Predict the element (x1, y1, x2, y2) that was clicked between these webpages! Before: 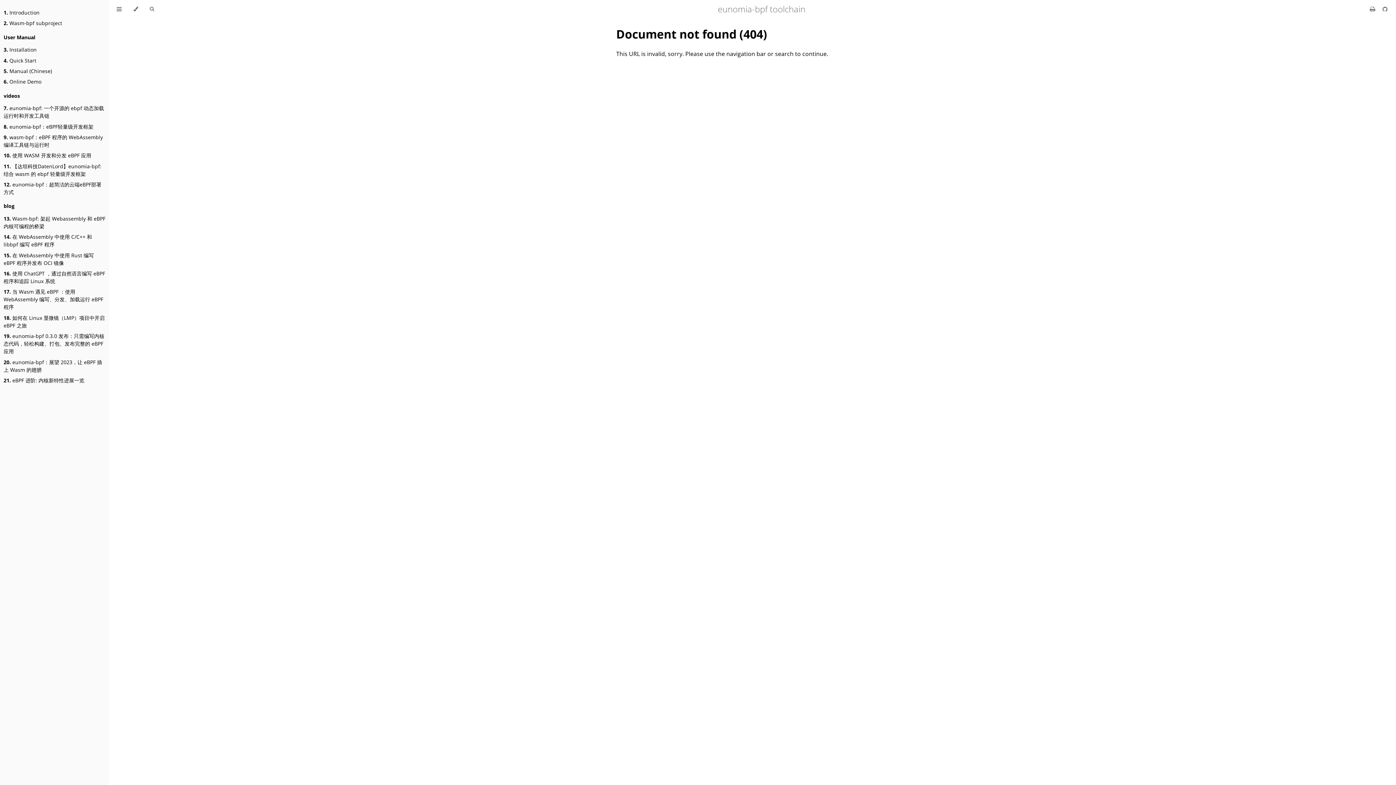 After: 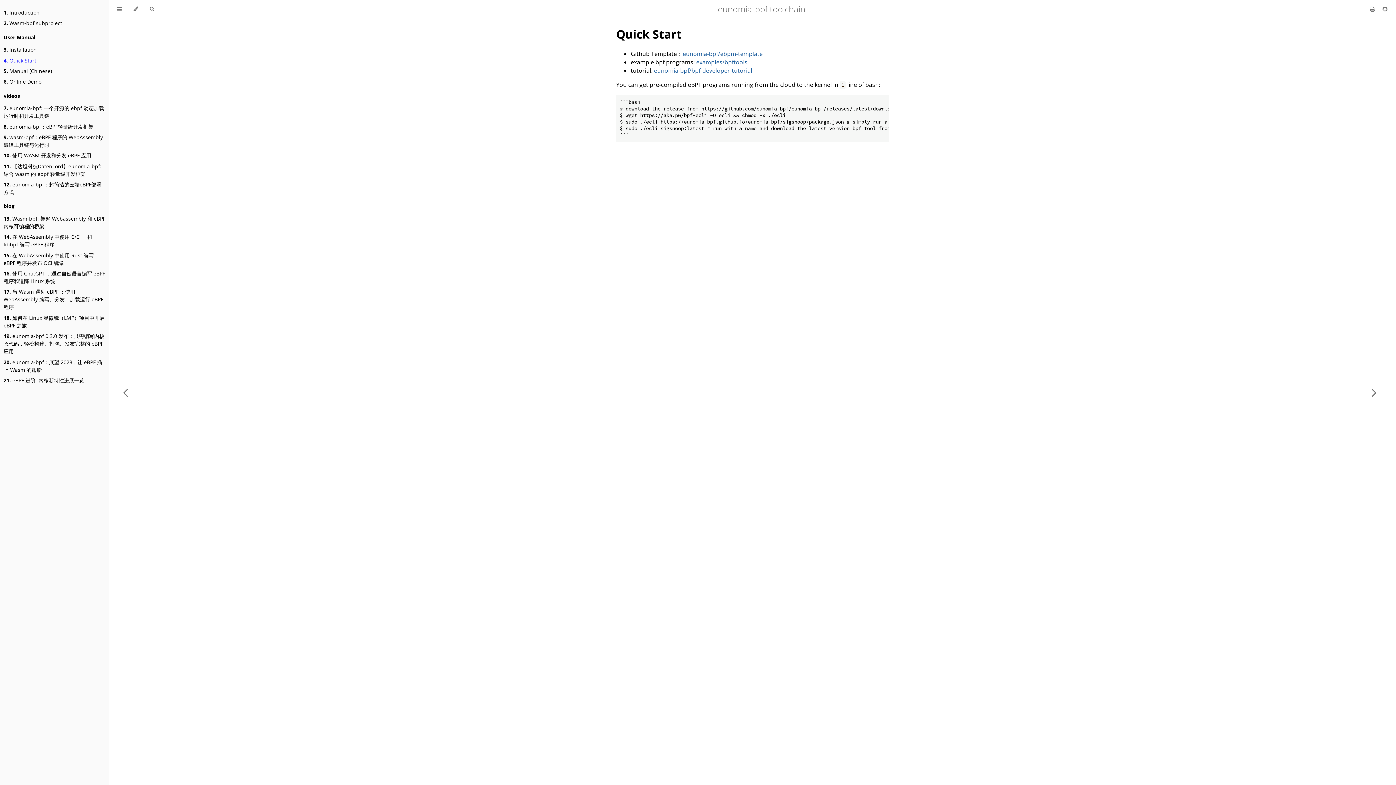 Action: bbox: (3, 56, 36, 64) label: 4. Quick Start